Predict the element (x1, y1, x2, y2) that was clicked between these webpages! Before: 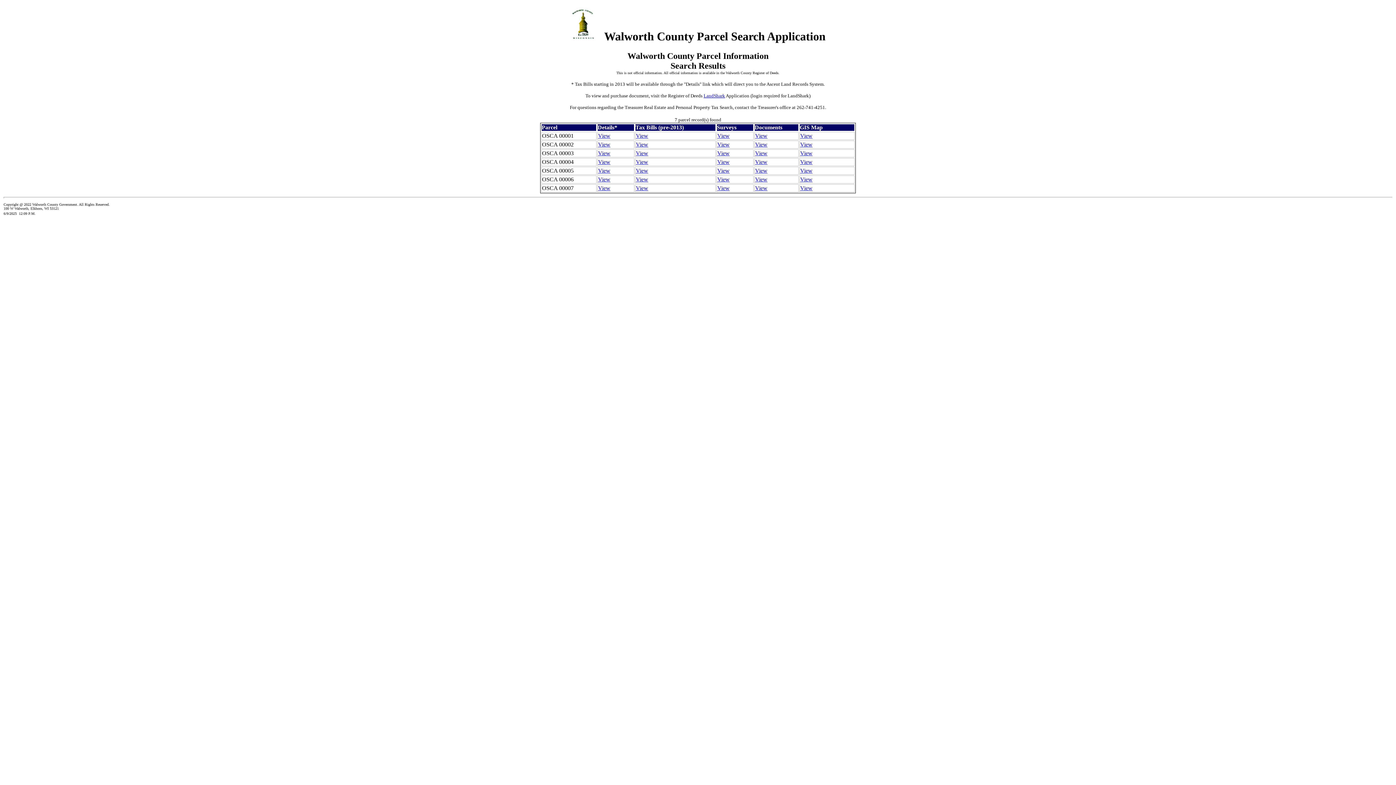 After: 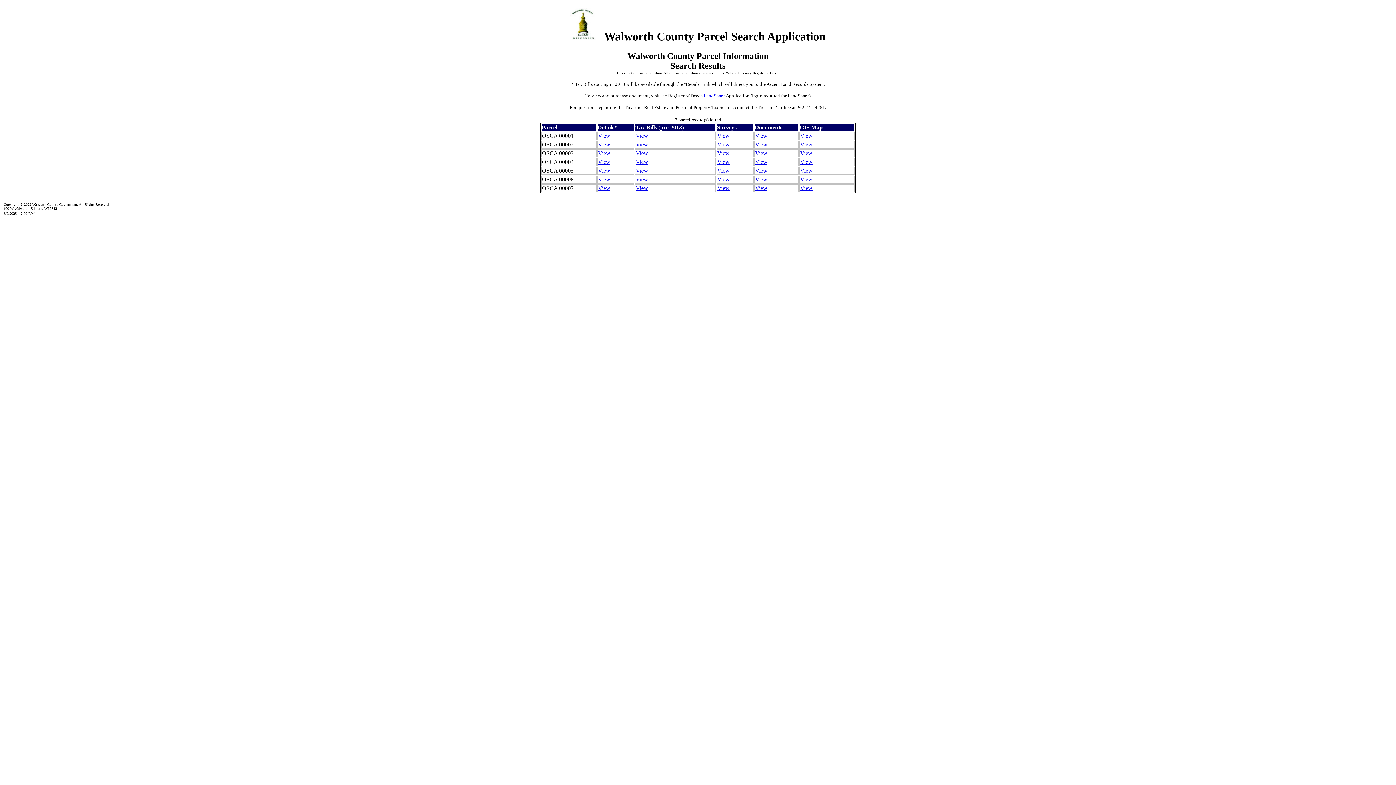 Action: bbox: (800, 176, 812, 182) label: View